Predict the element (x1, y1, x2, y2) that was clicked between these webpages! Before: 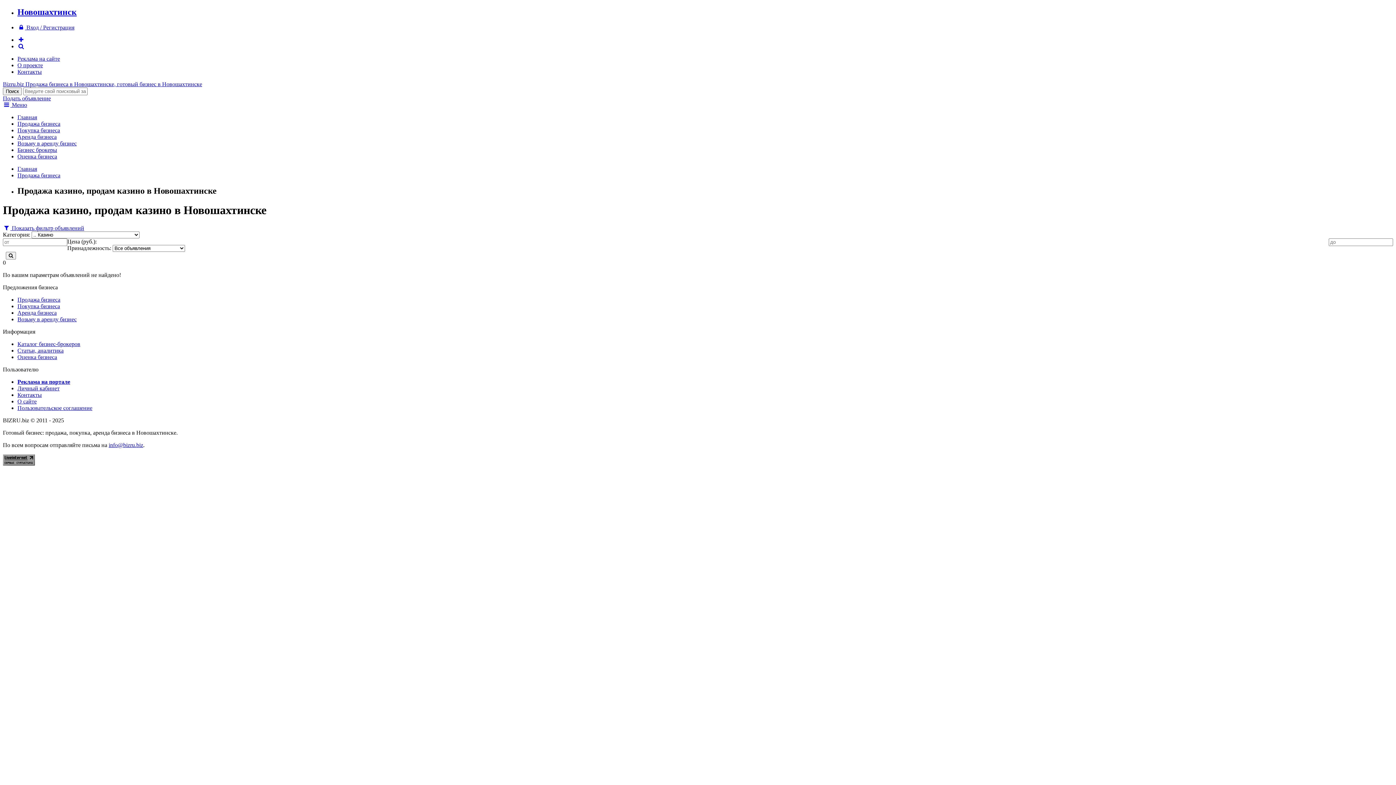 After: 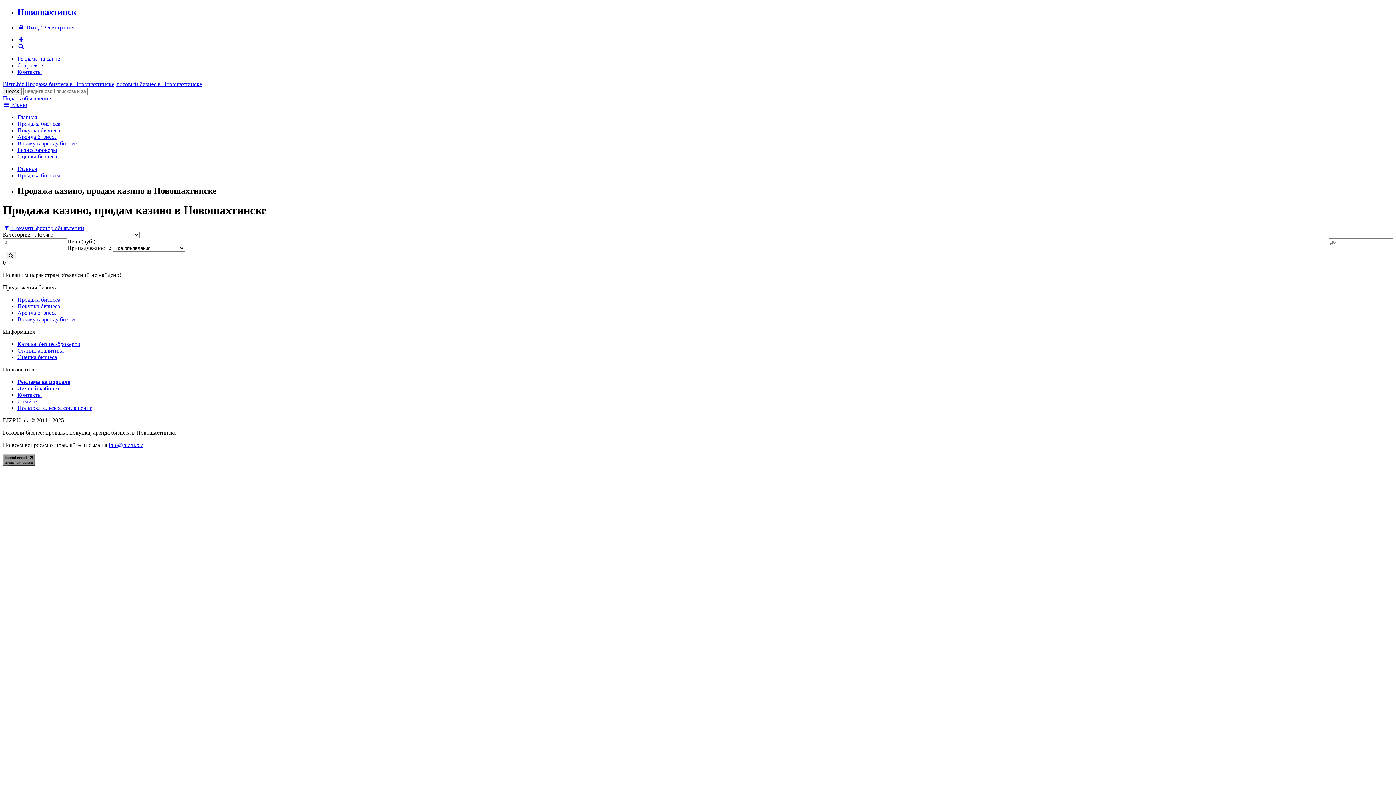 Action: bbox: (5, 251, 16, 259)